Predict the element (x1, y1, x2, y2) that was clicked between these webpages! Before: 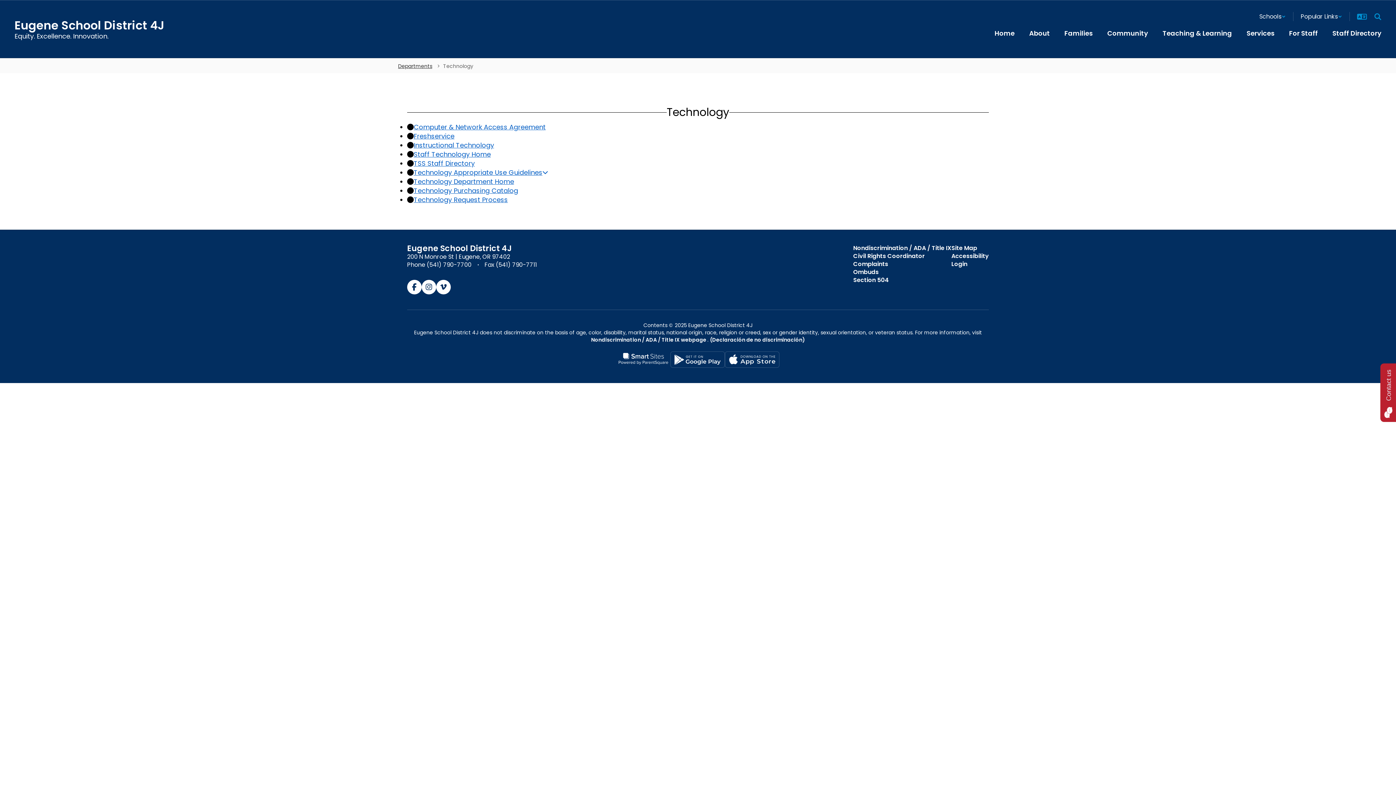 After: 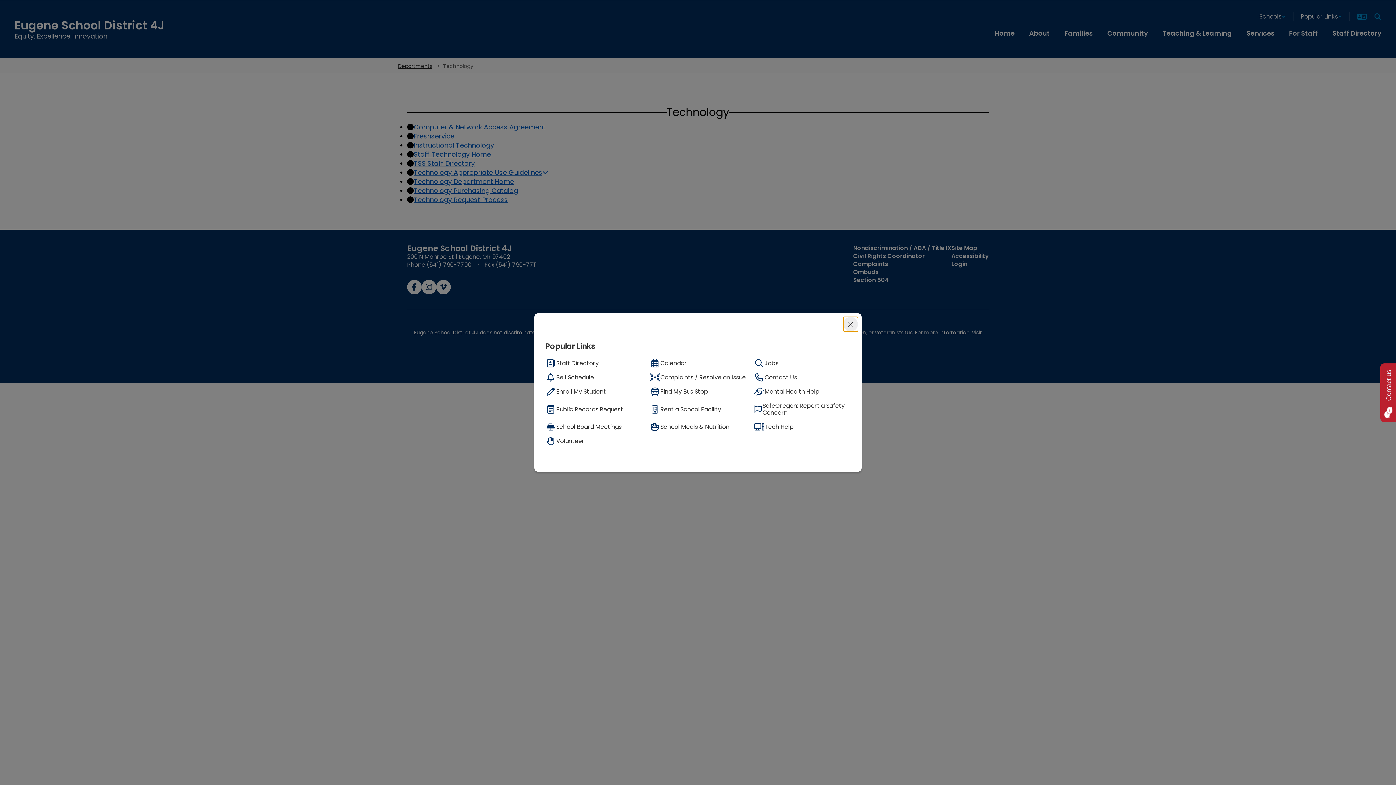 Action: bbox: (1301, 12, 1342, 21) label: Popular Links